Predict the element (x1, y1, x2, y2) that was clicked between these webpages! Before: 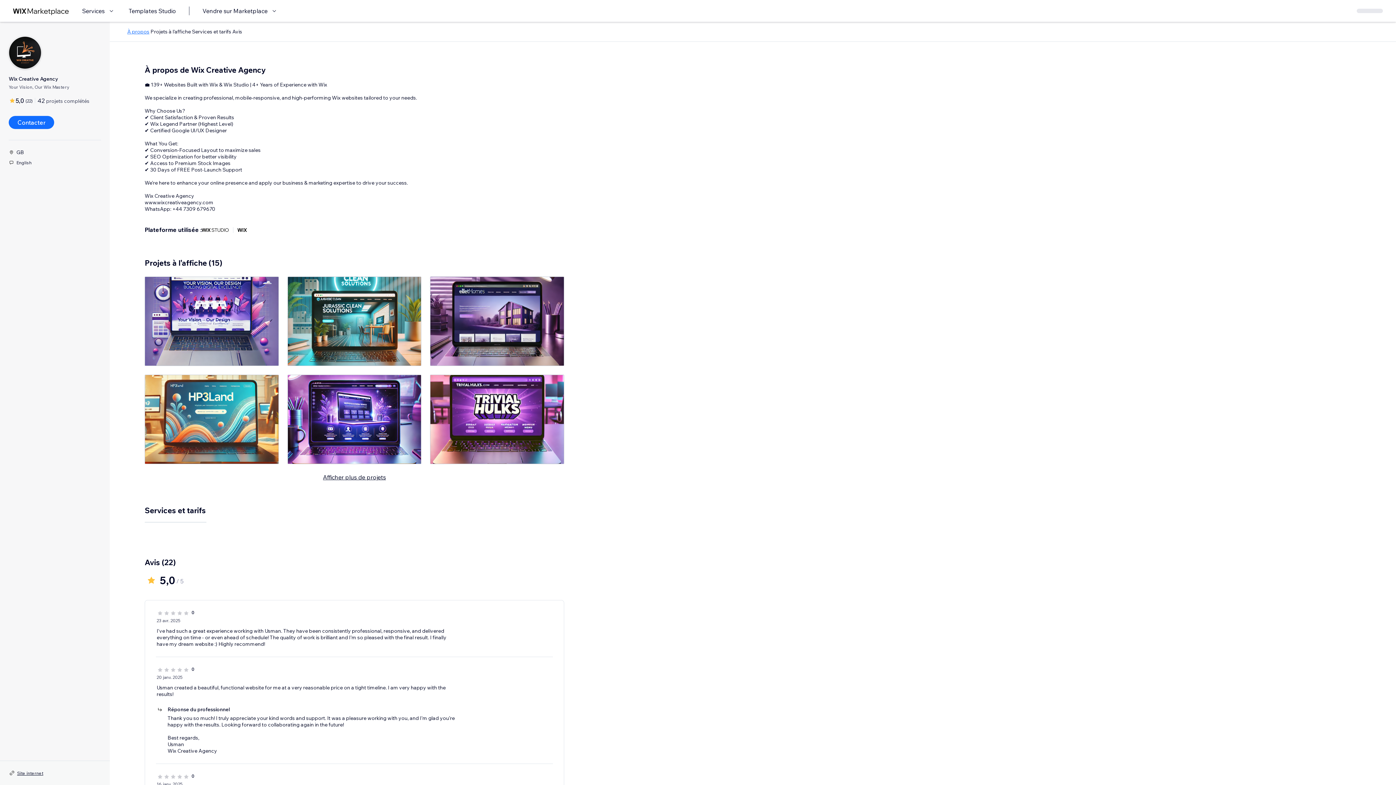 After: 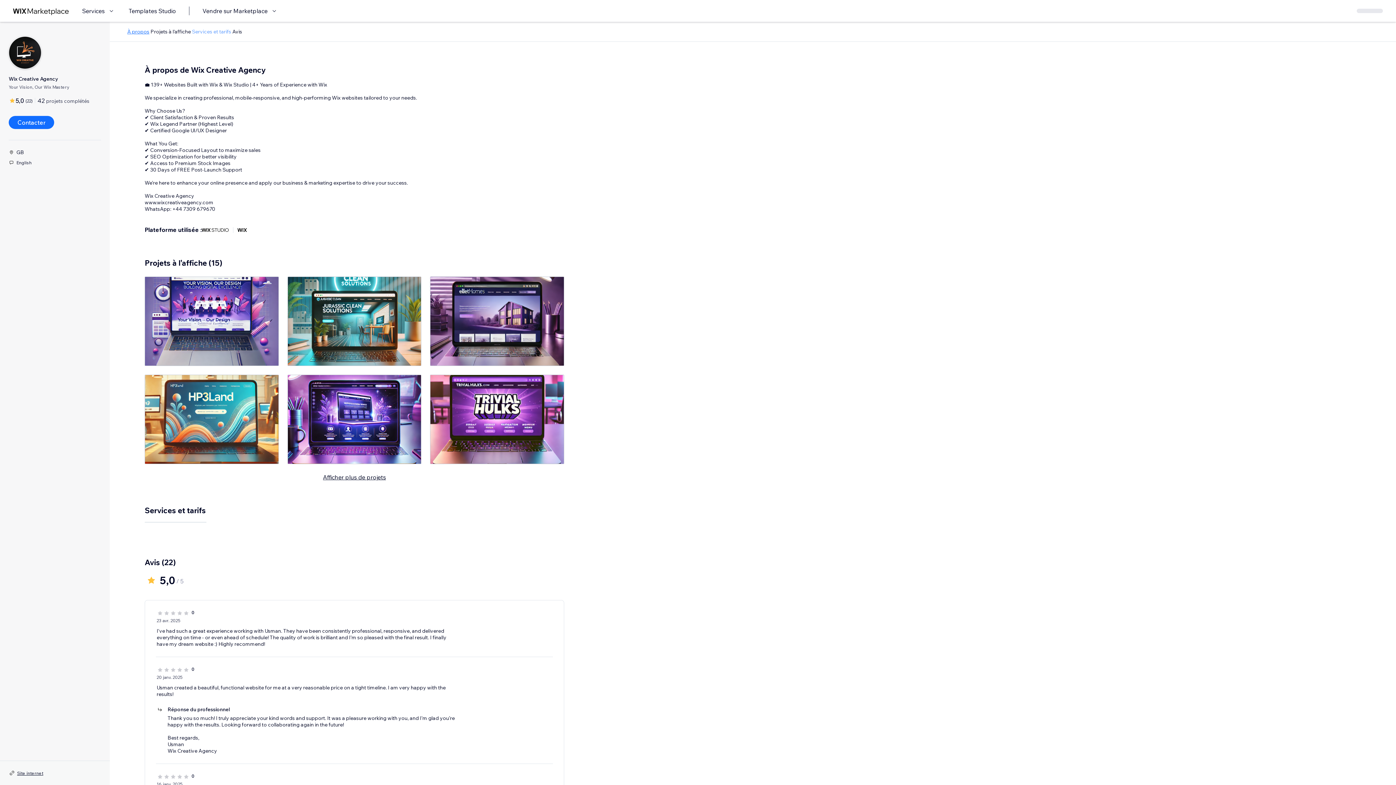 Action: bbox: (192, 28, 231, 34) label: Services et tarifs